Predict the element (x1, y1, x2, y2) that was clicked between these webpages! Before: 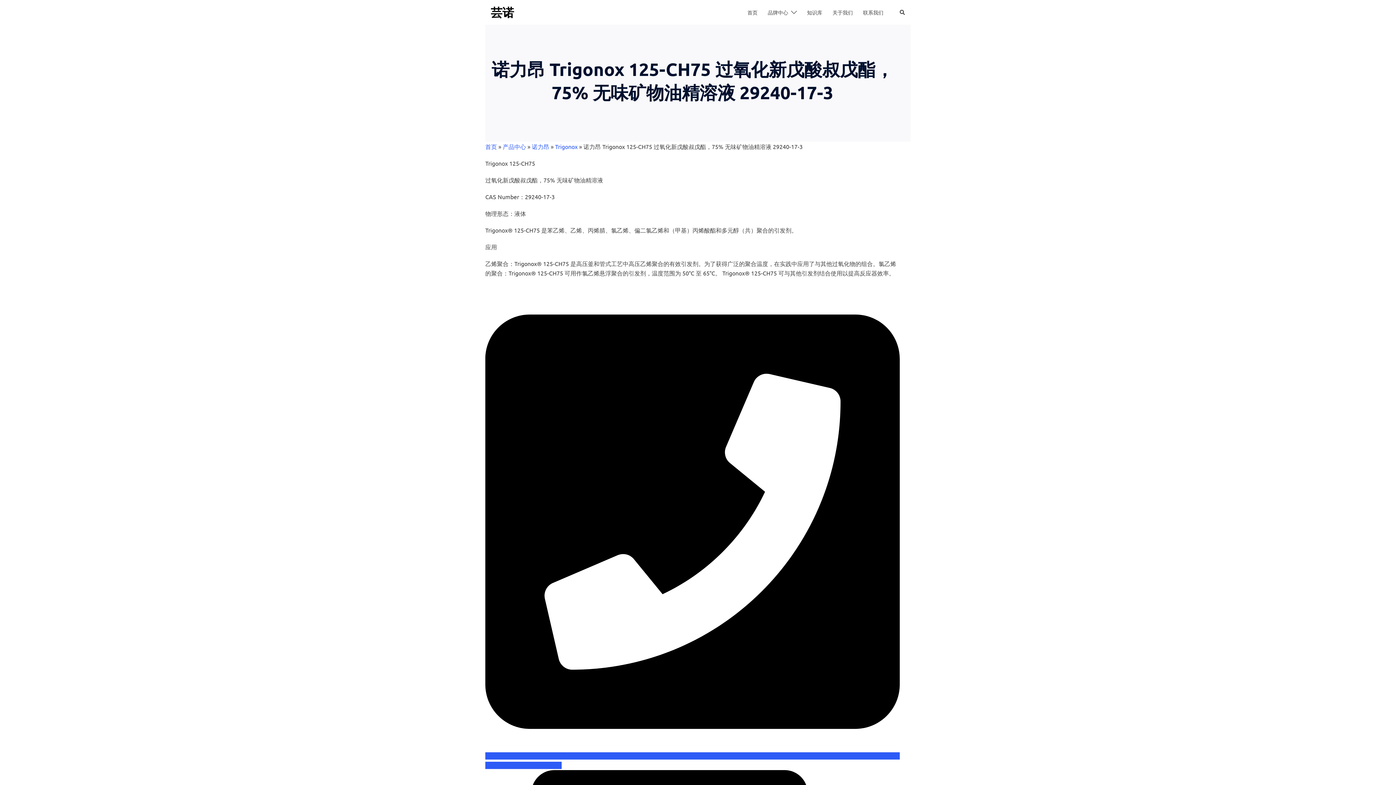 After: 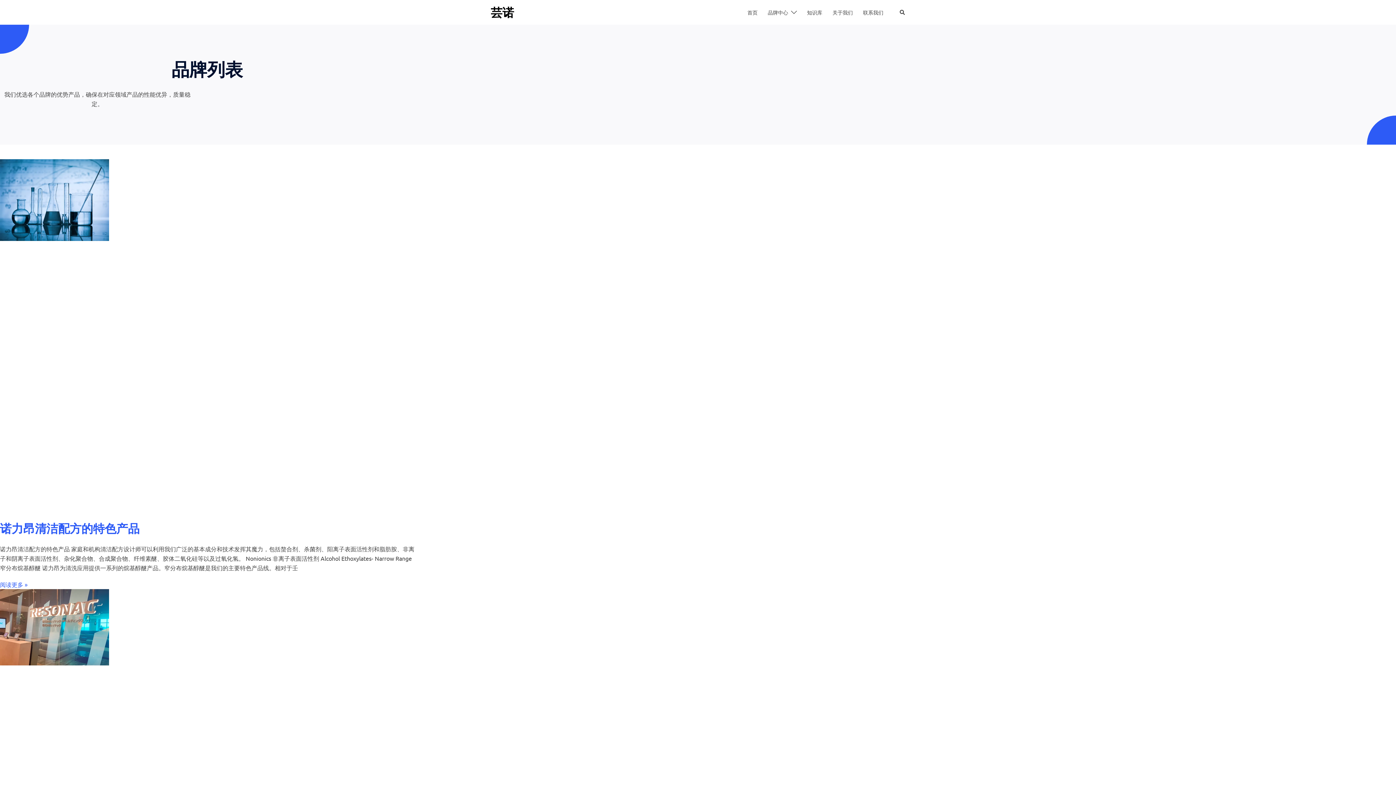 Action: bbox: (768, 8, 788, 16) label: 品牌中心